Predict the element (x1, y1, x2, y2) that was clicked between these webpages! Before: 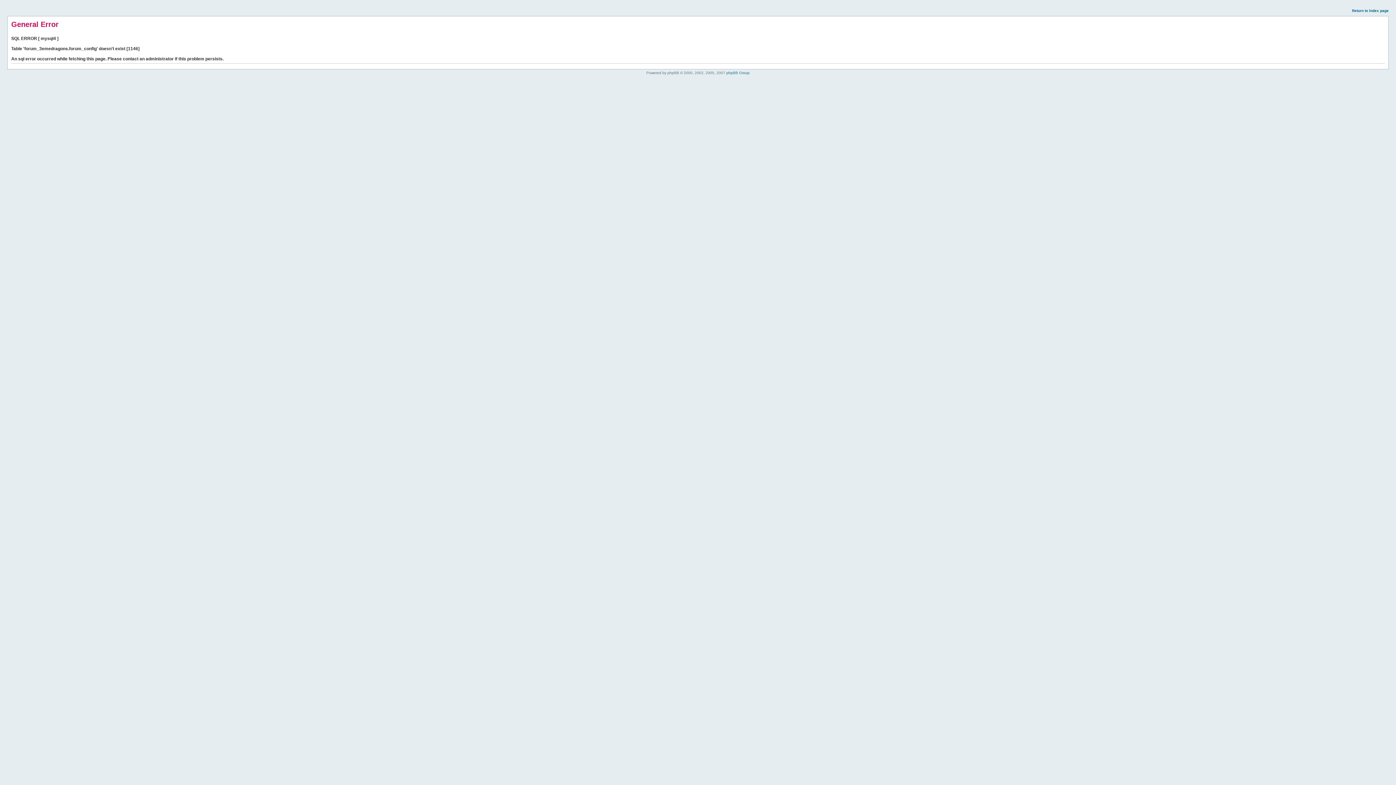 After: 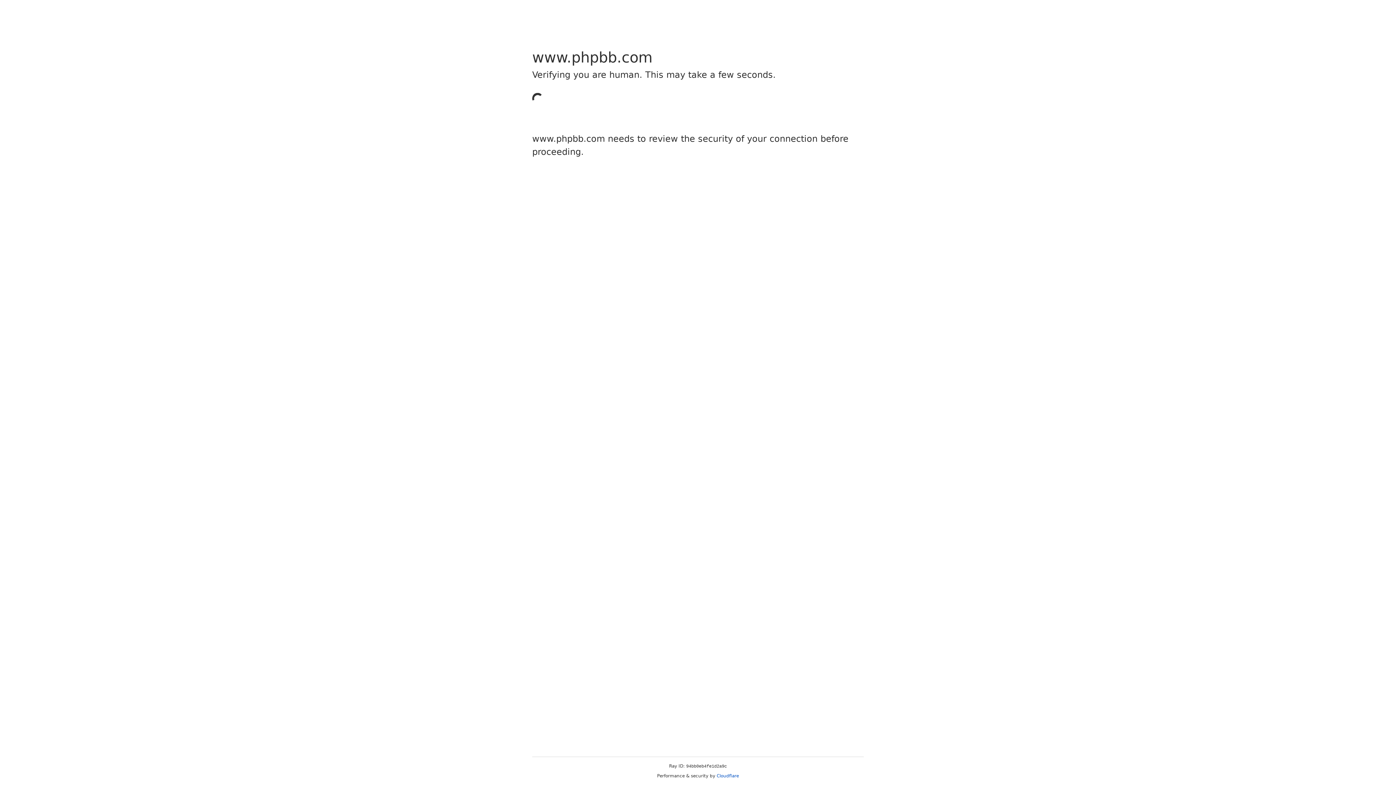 Action: label: phpBB Group bbox: (726, 70, 749, 74)